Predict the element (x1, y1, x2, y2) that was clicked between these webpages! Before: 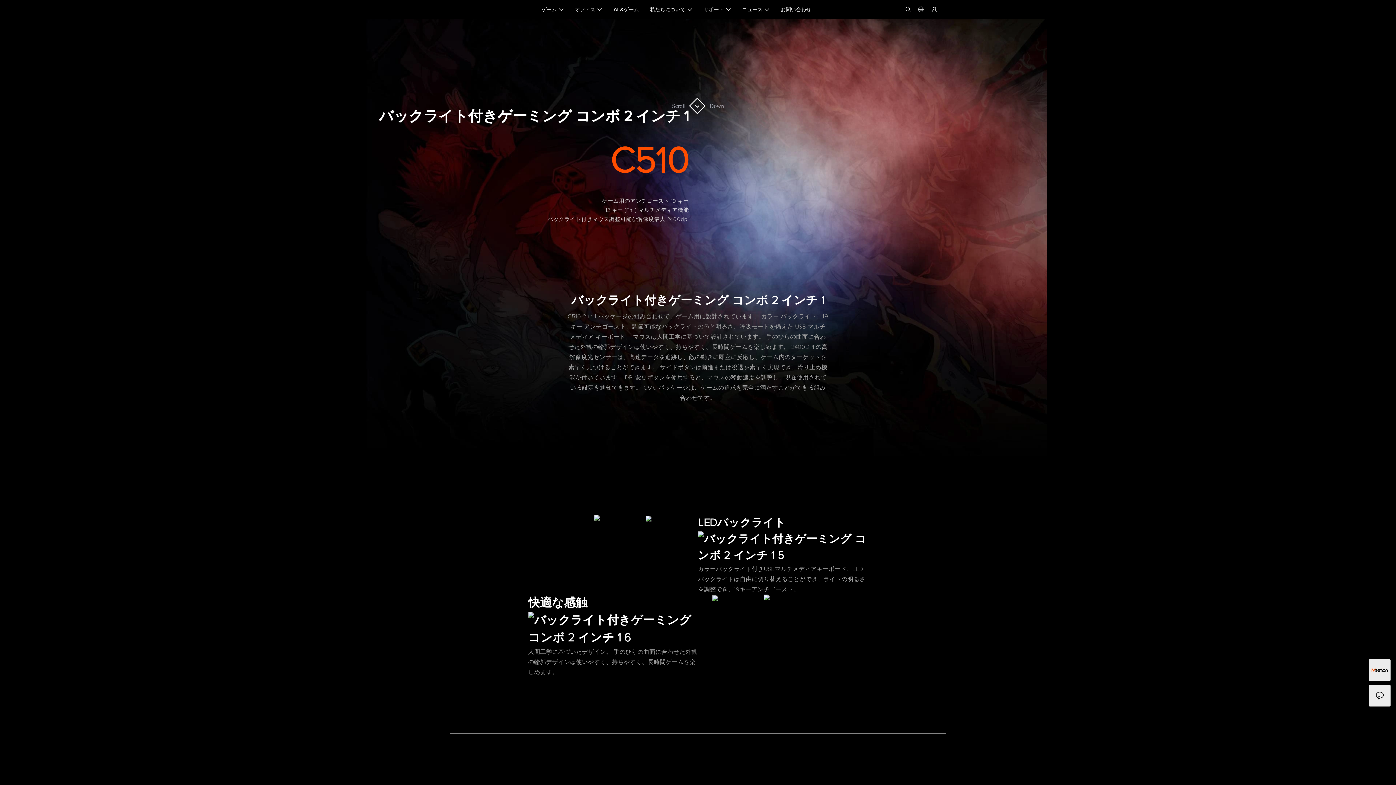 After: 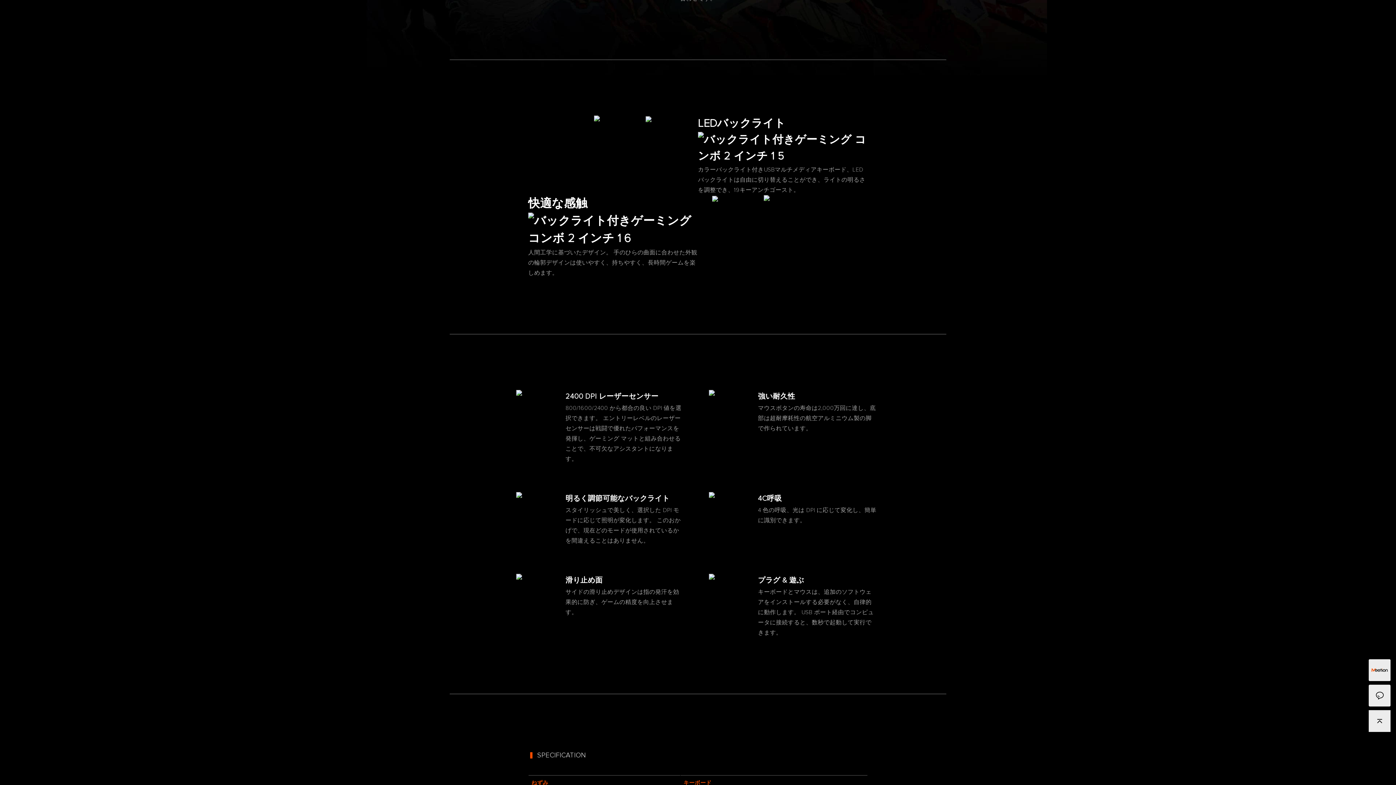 Action: bbox: (708, 756, 719, 767)